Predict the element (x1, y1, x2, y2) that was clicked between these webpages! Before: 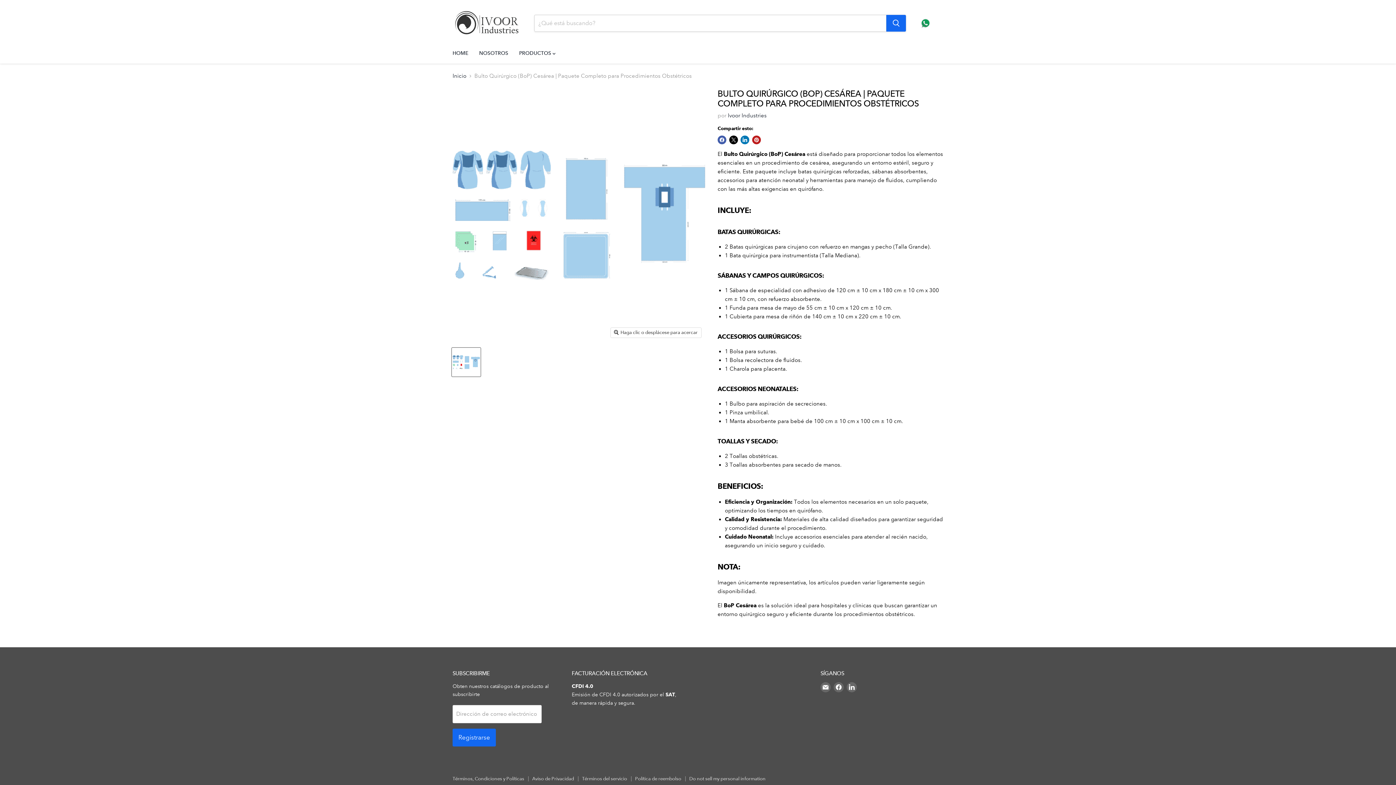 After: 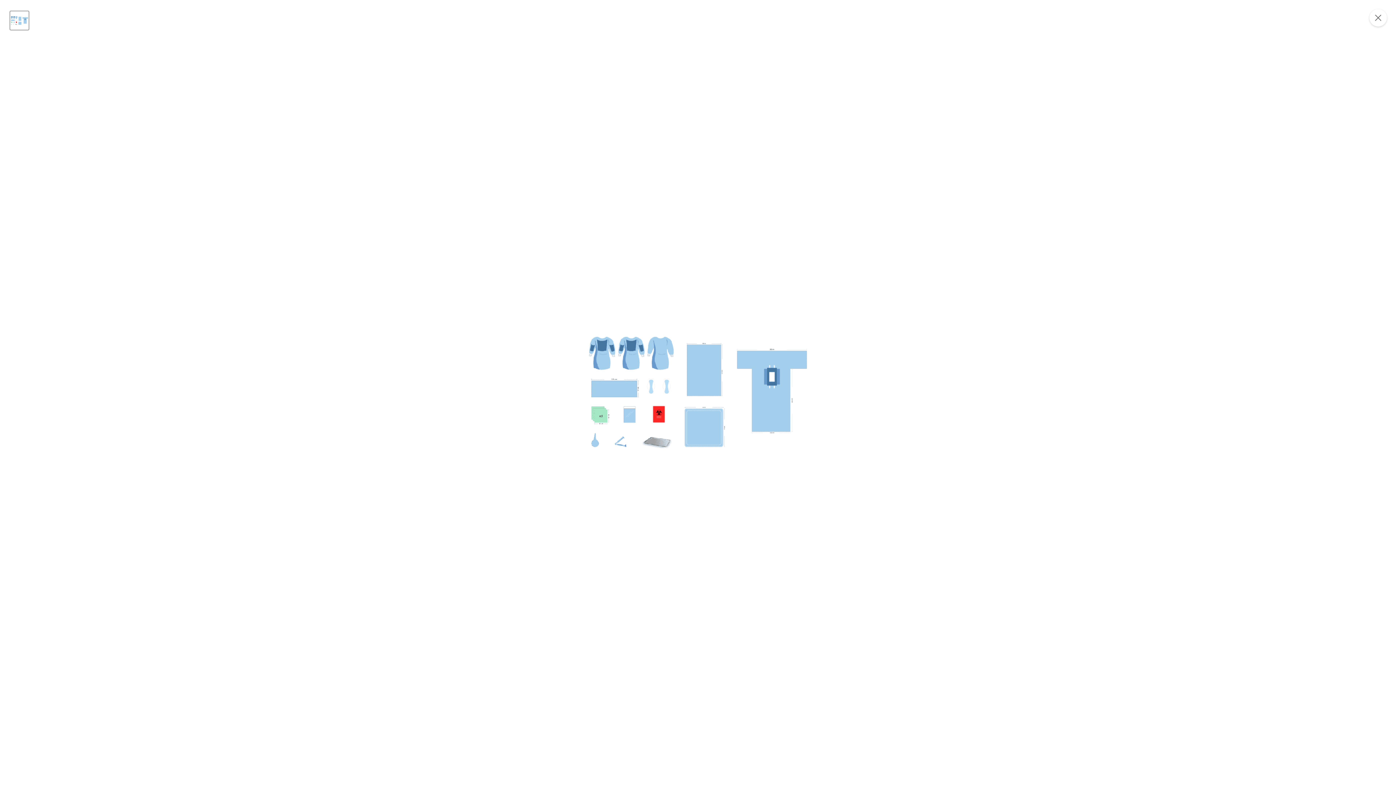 Action: label: Haga clic o desplácese para acercar bbox: (610, 327, 701, 337)